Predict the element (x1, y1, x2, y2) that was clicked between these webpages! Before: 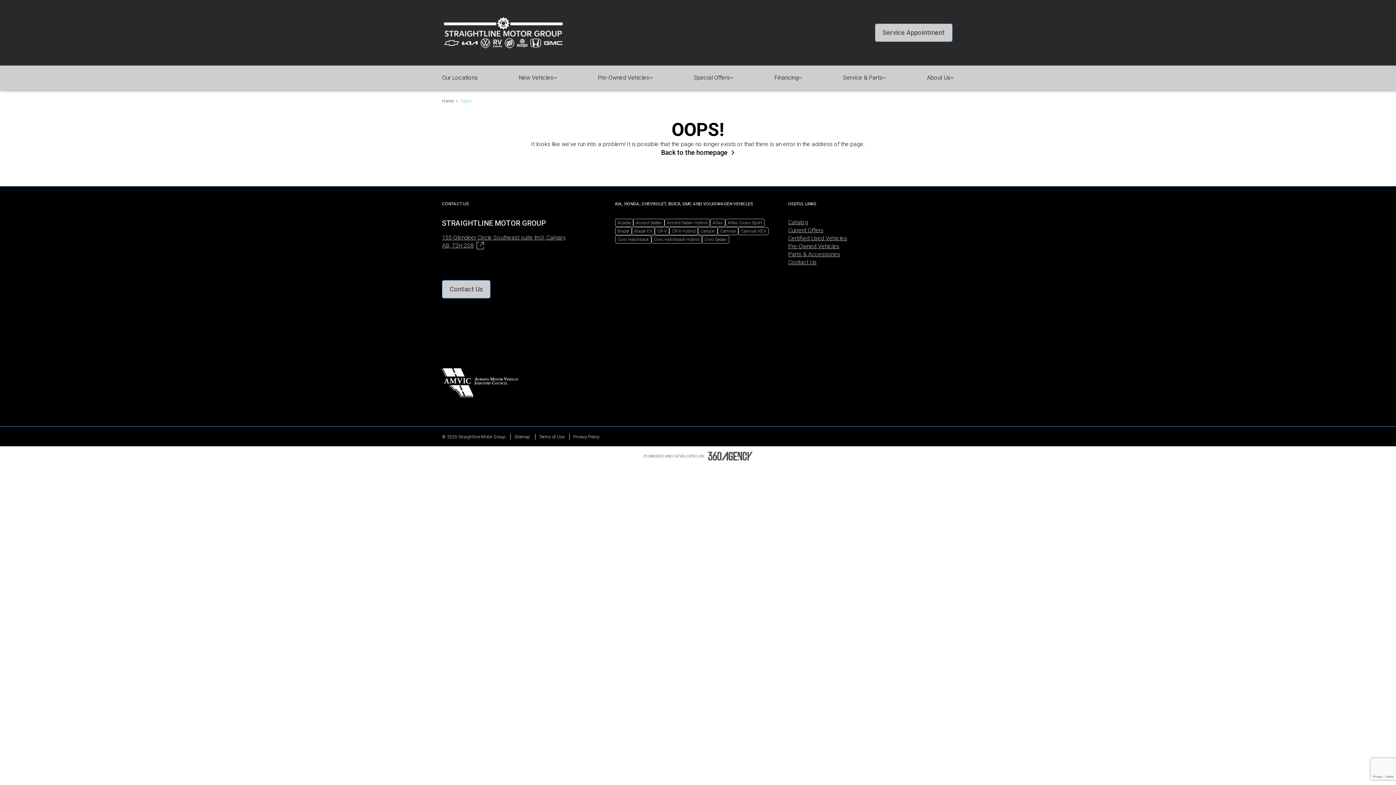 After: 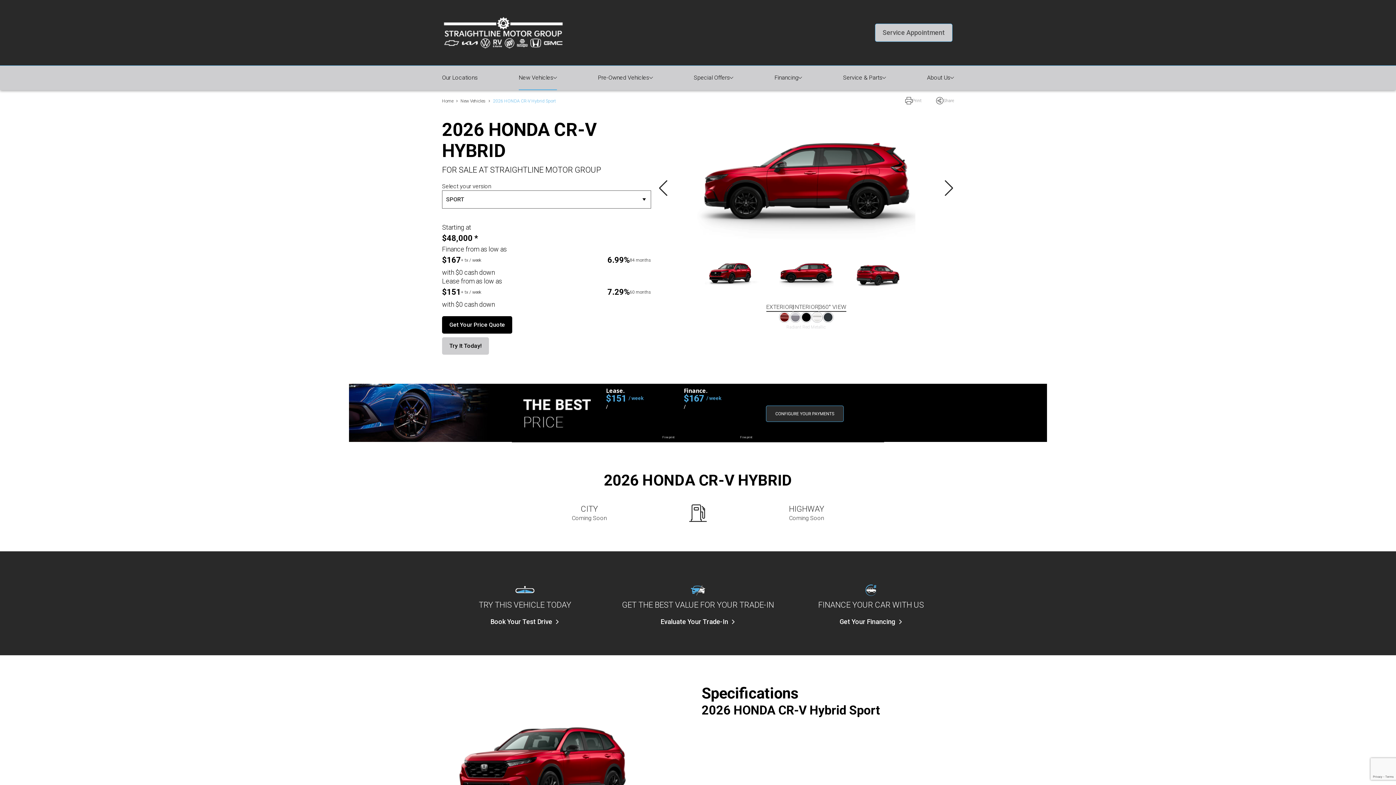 Action: bbox: (669, 227, 698, 235) label: CR-V Hybrid